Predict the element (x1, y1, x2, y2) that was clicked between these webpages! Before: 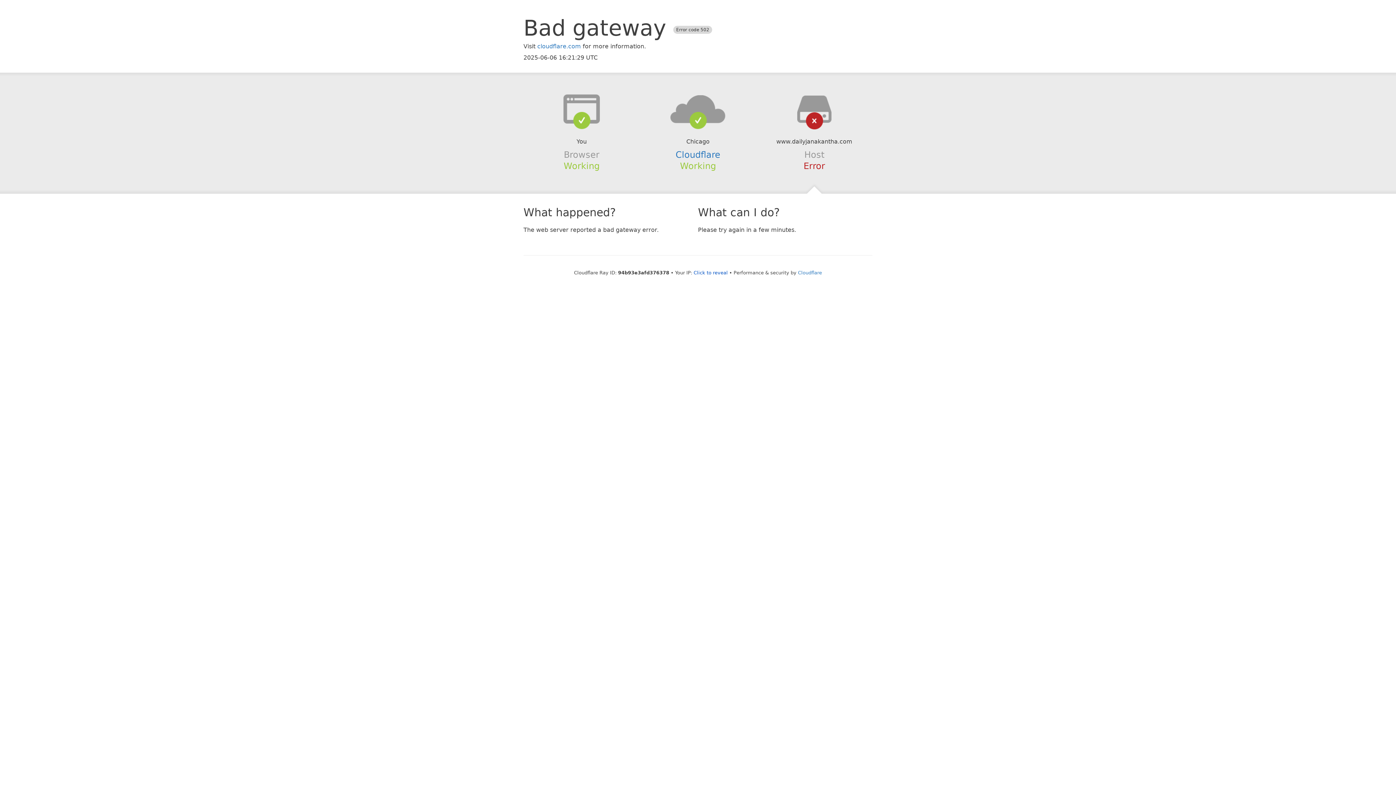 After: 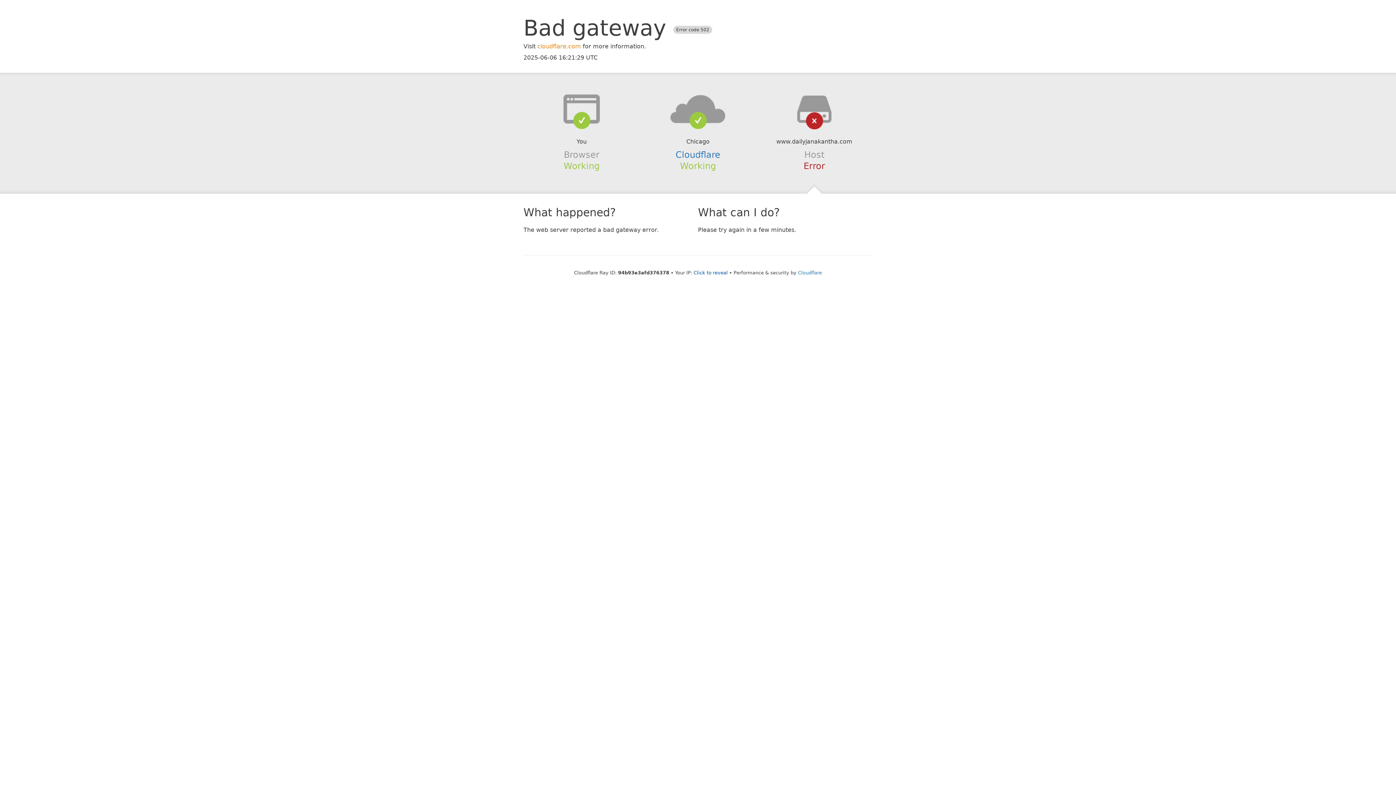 Action: label: cloudflare.com bbox: (537, 42, 581, 49)